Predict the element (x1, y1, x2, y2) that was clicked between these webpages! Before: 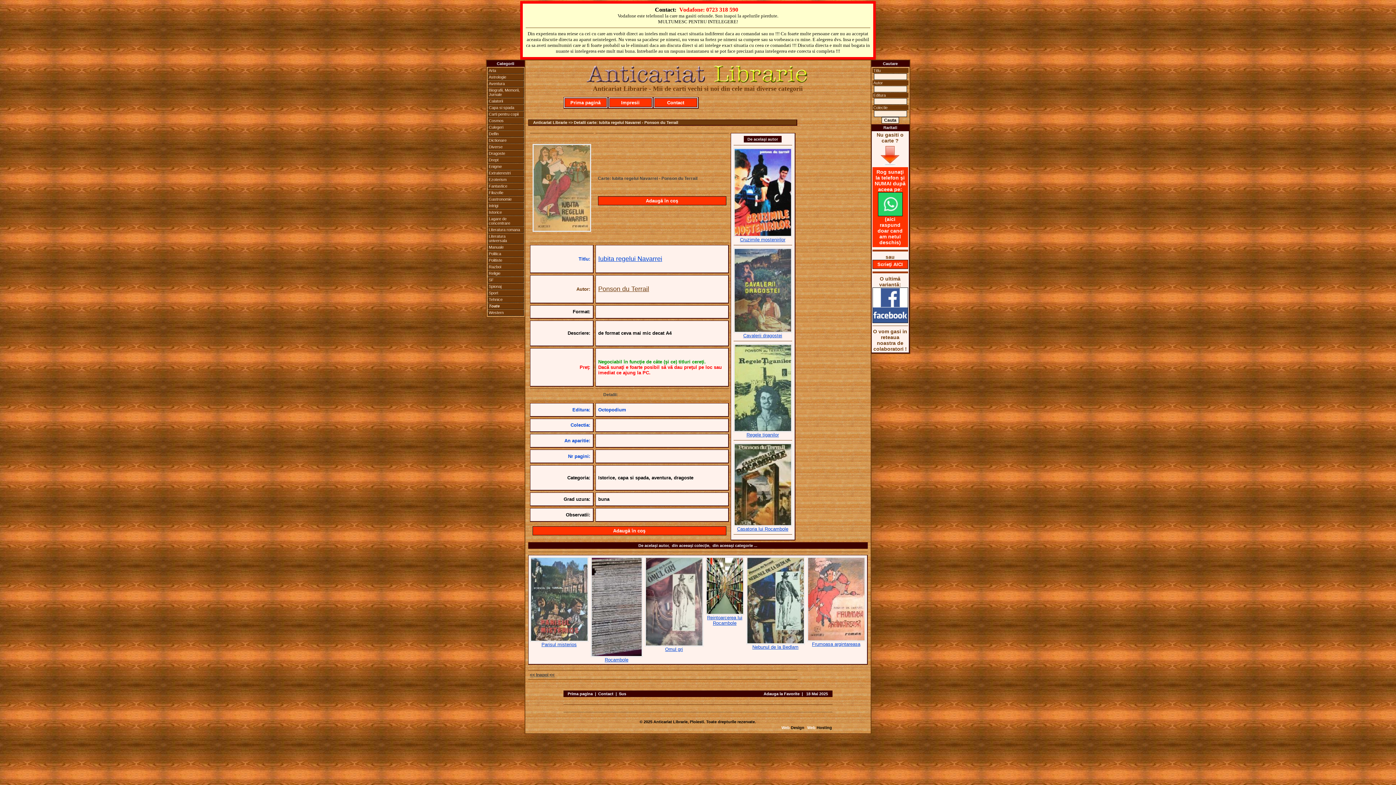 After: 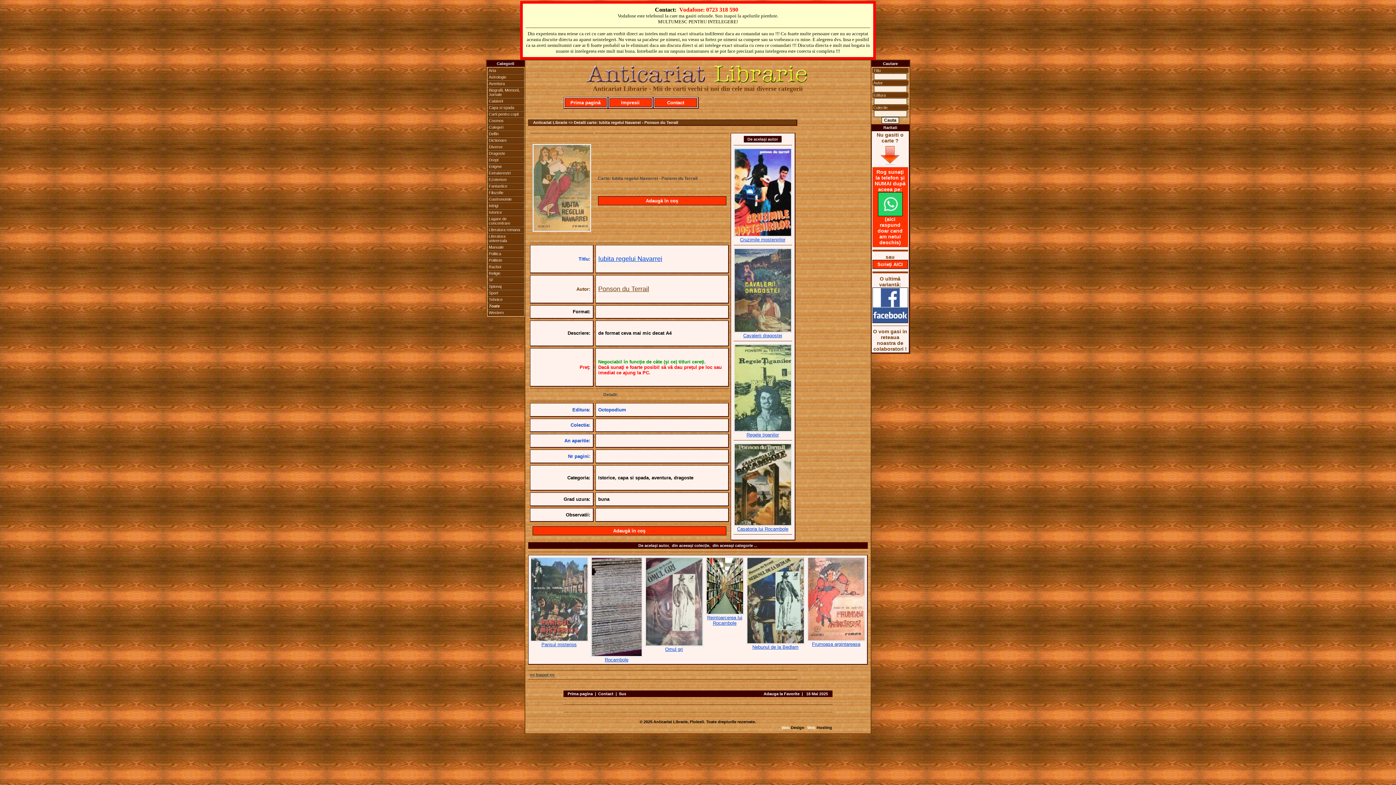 Action: bbox: (878, 211, 902, 217)